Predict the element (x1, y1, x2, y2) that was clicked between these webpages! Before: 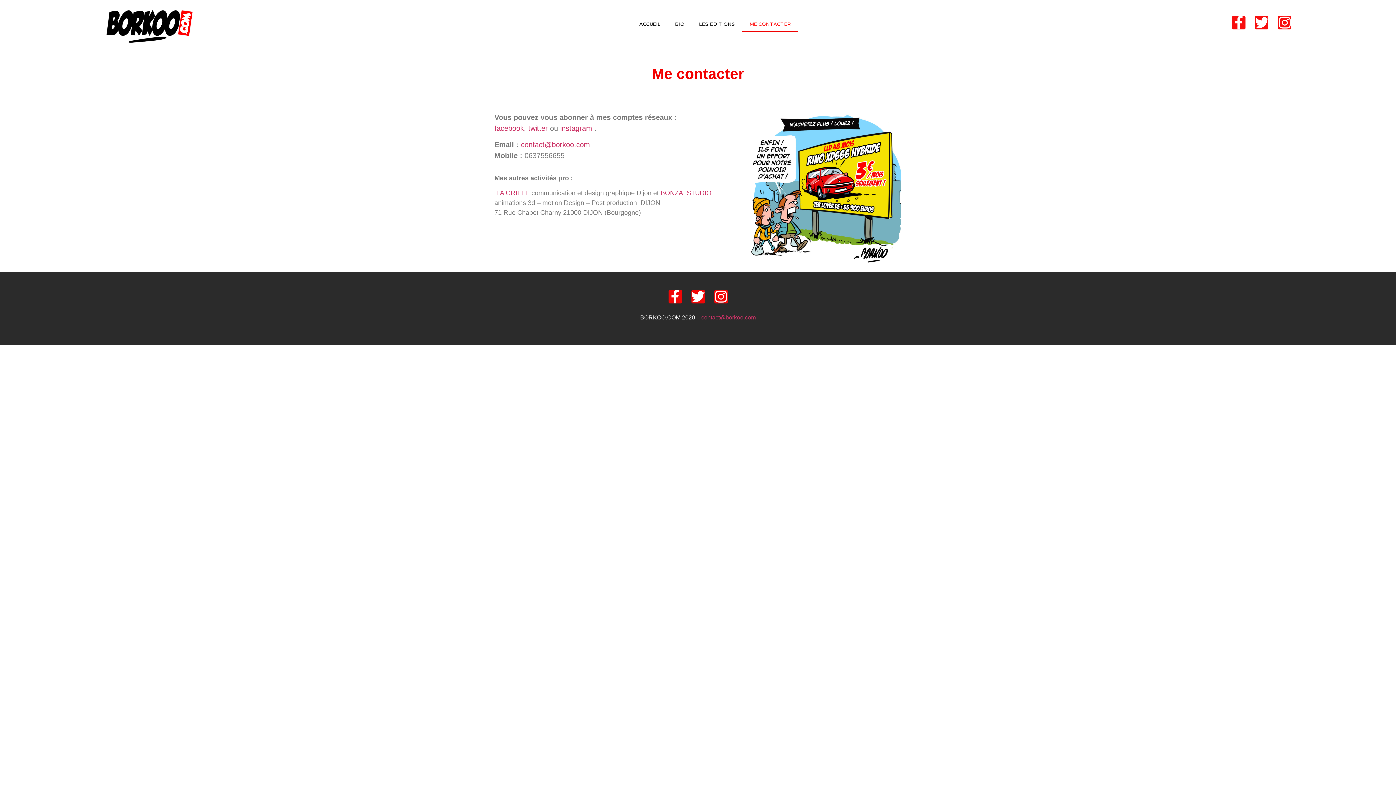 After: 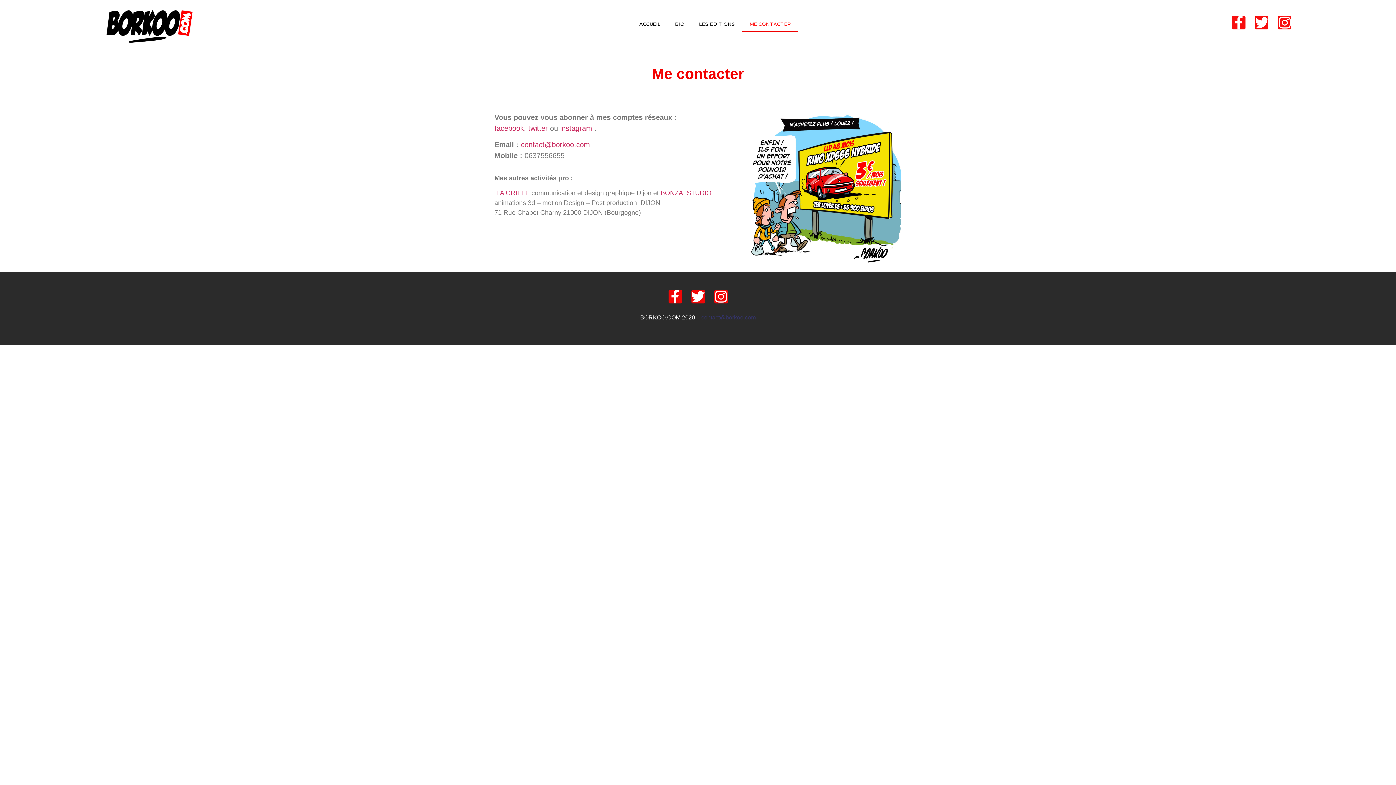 Action: label: contact@borkoo.com bbox: (701, 314, 756, 320)